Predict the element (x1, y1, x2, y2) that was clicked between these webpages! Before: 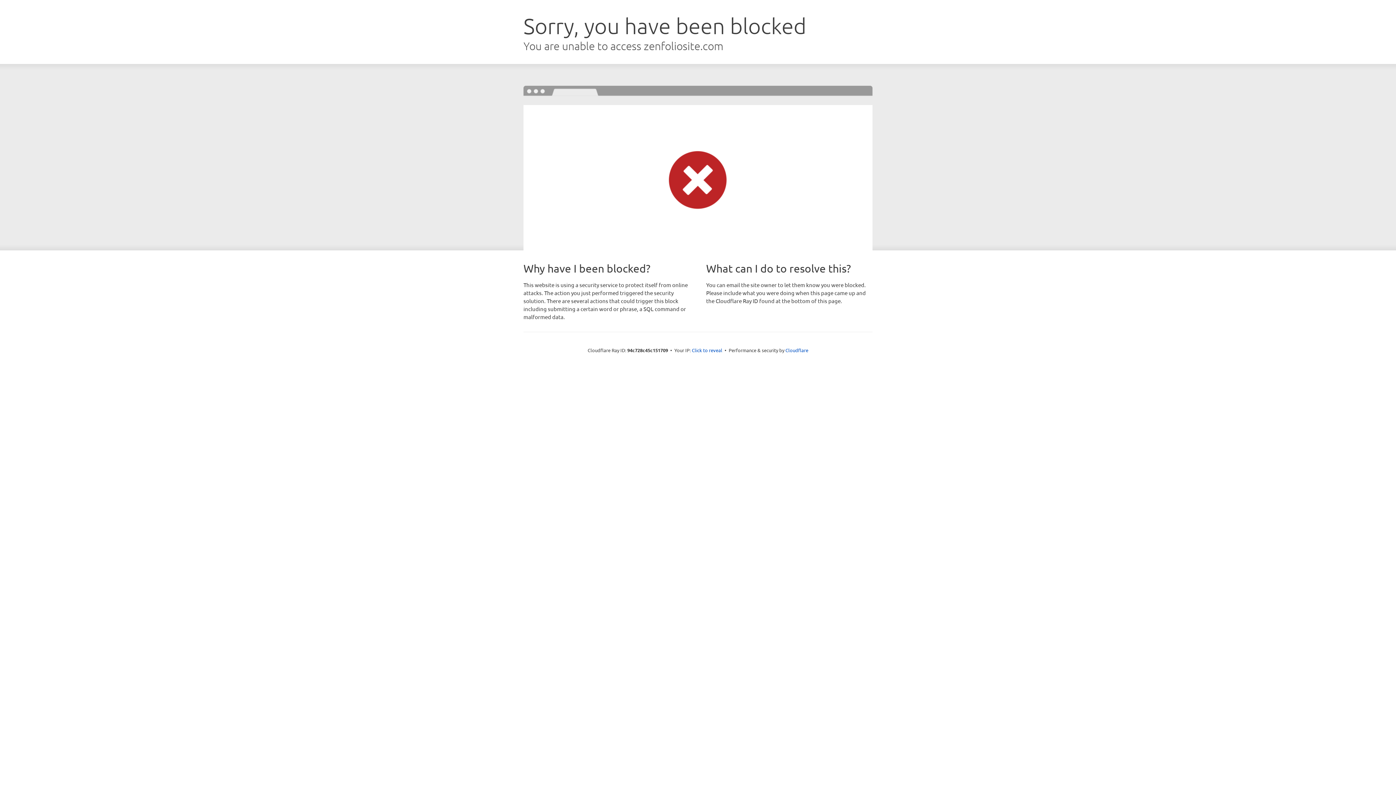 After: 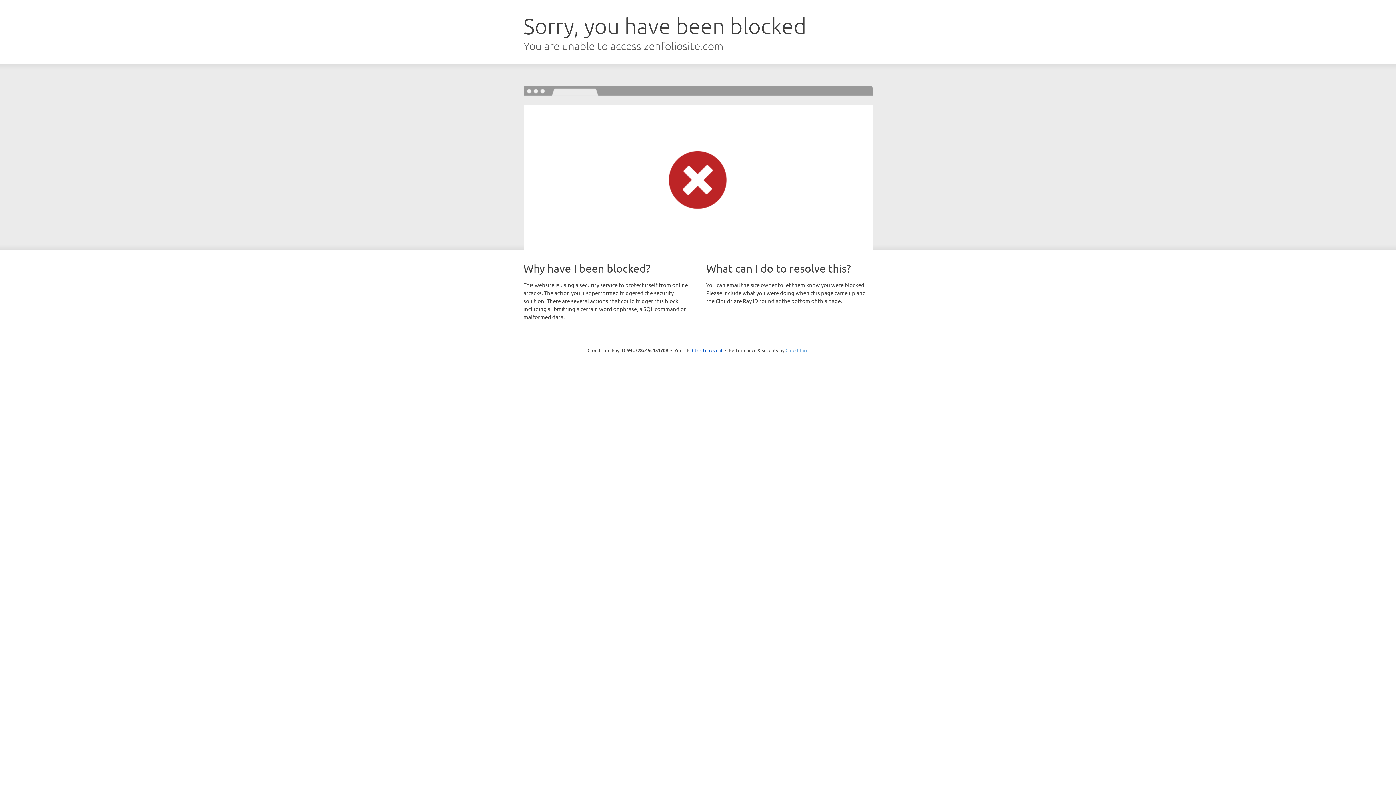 Action: label: Cloudflare bbox: (785, 347, 808, 353)